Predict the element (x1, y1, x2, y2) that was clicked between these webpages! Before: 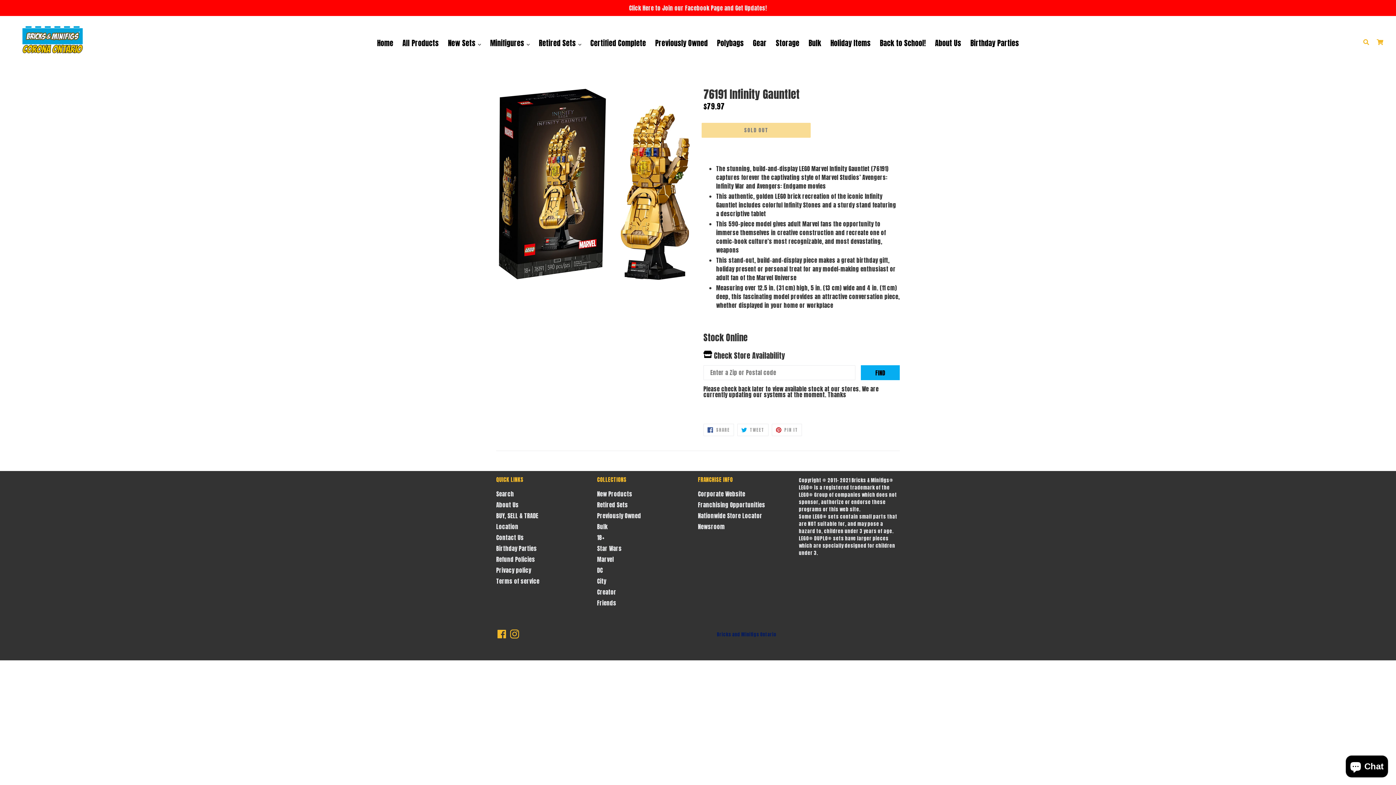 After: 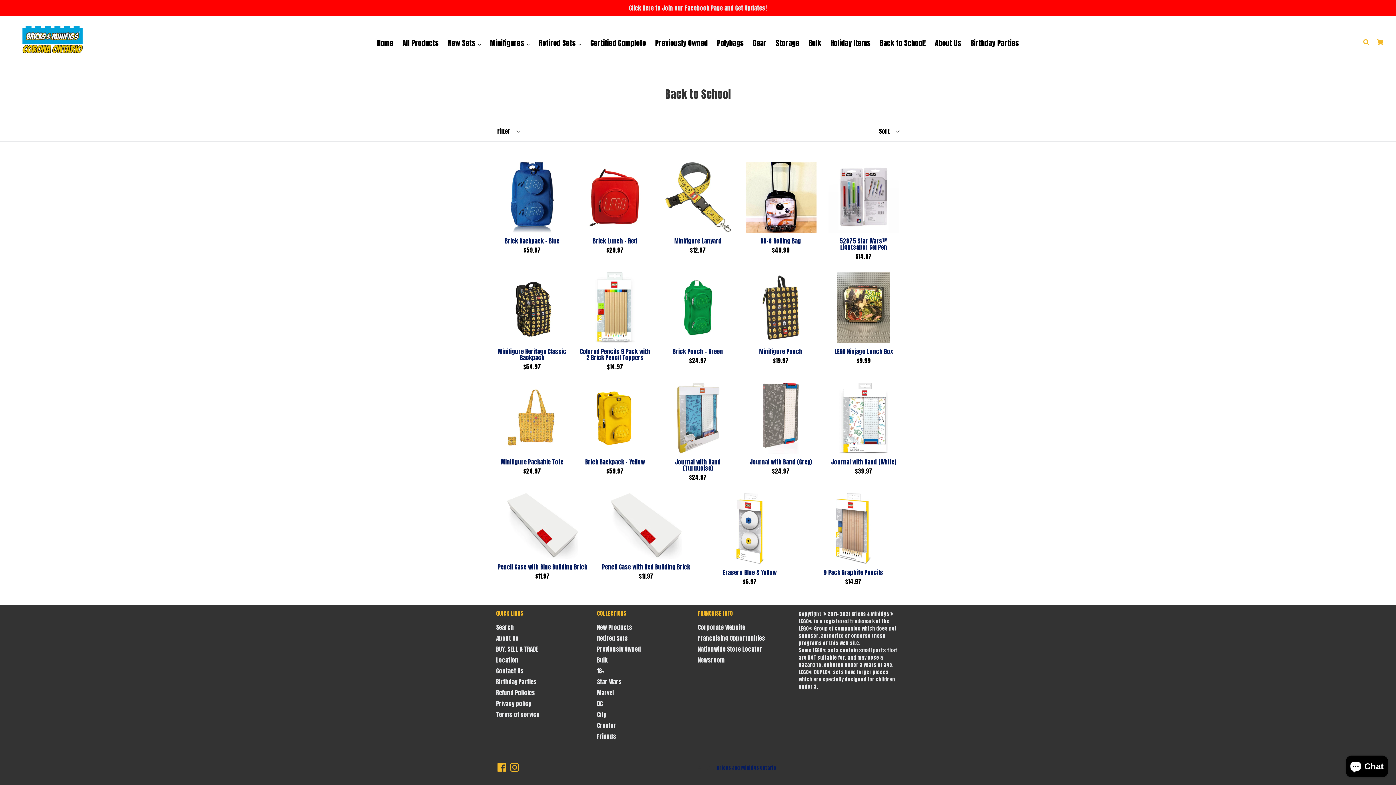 Action: label: Back to School! bbox: (876, 36, 929, 49)